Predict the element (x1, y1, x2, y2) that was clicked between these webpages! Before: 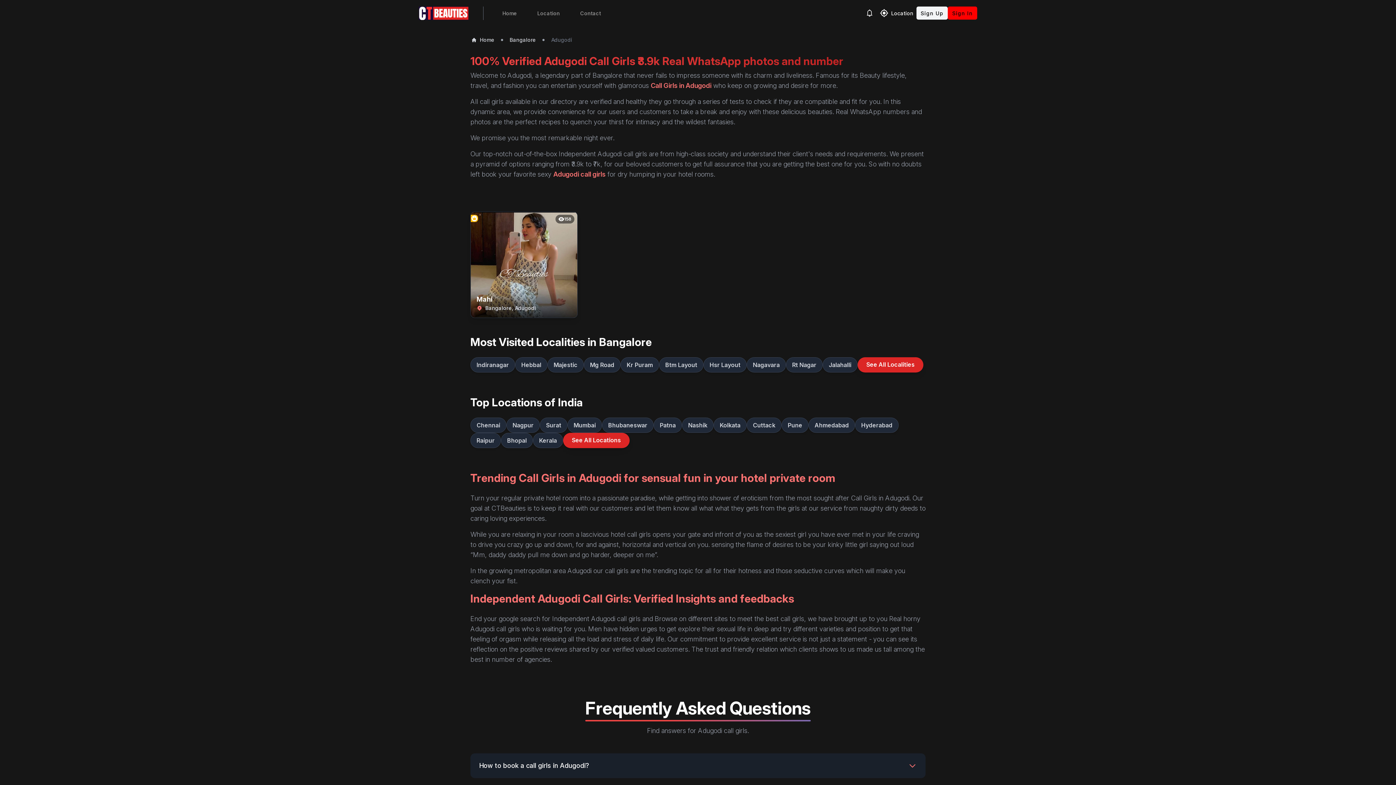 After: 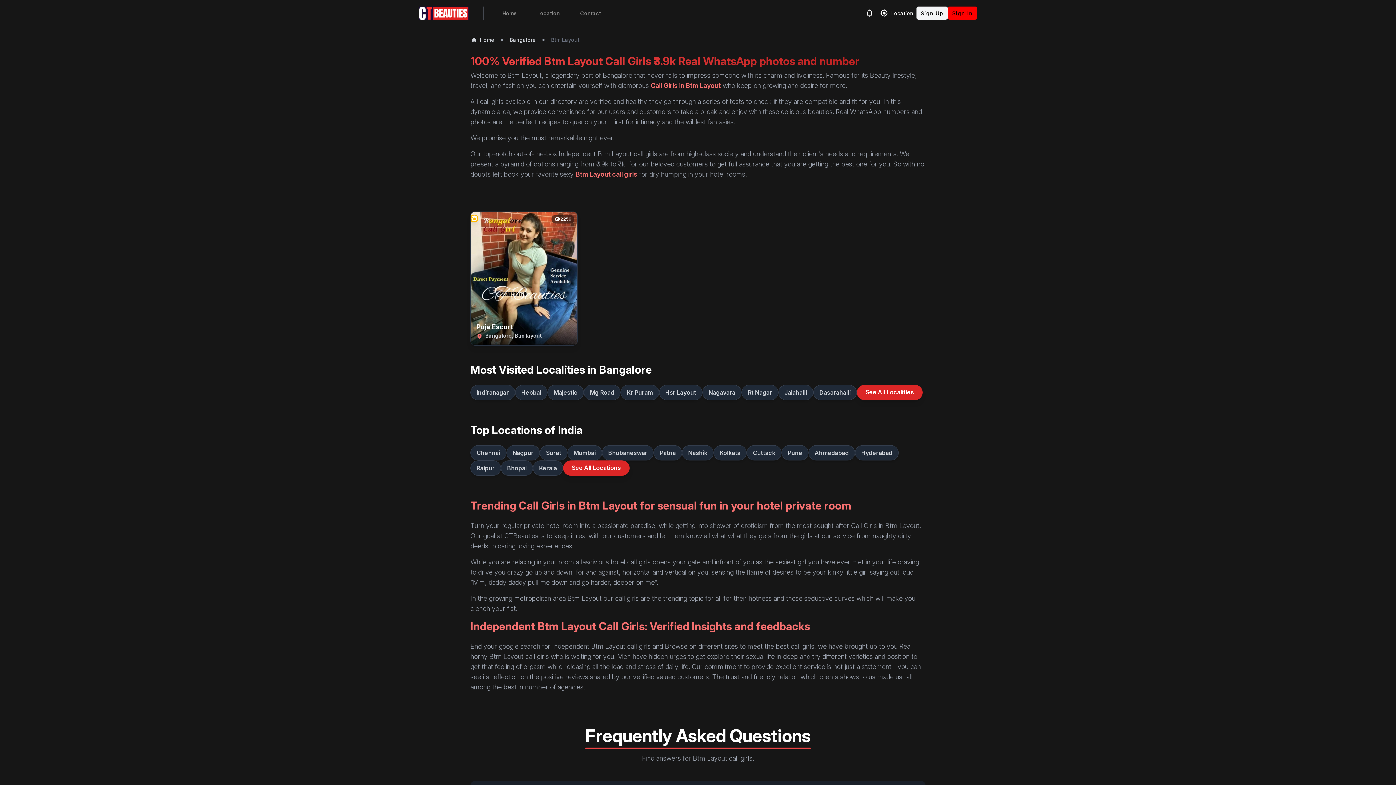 Action: bbox: (659, 357, 703, 372) label: Btm Layout